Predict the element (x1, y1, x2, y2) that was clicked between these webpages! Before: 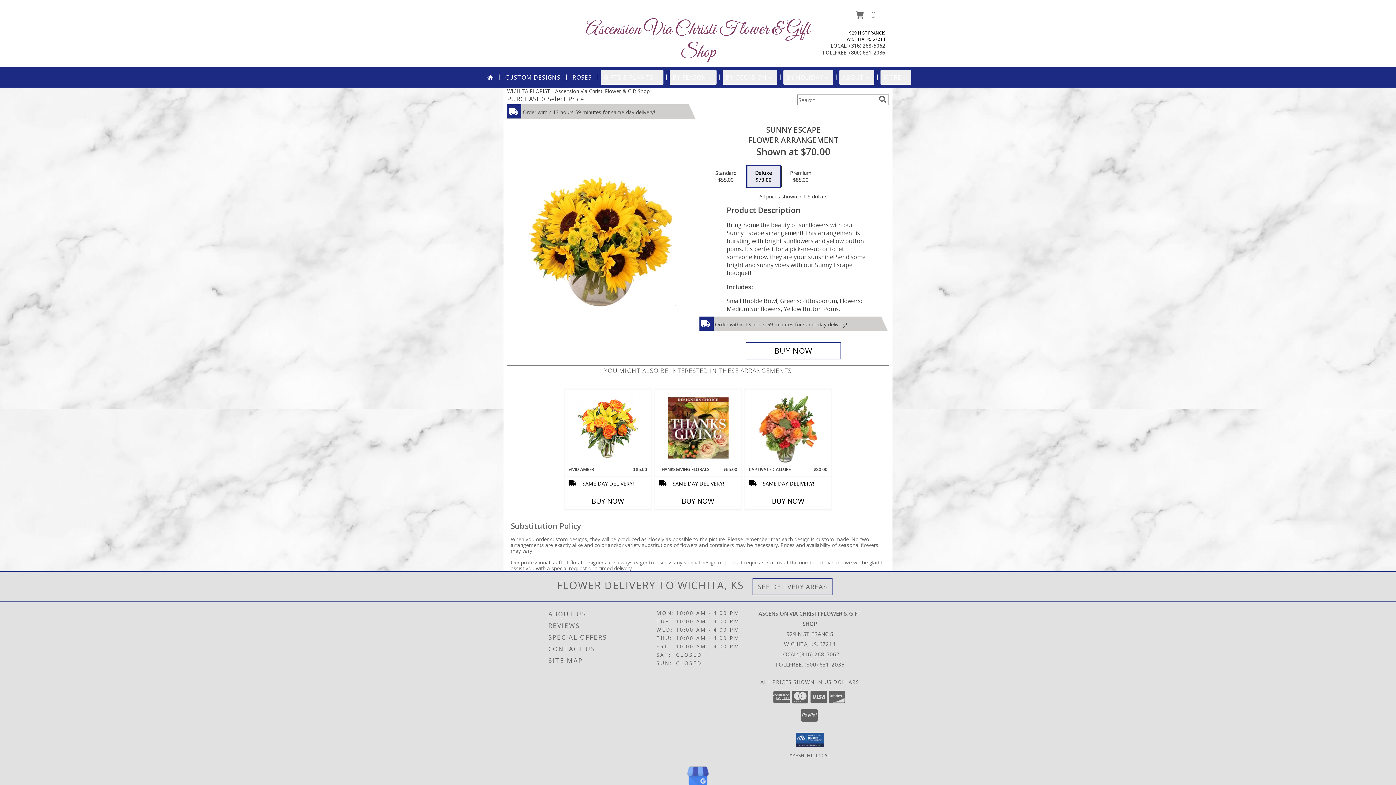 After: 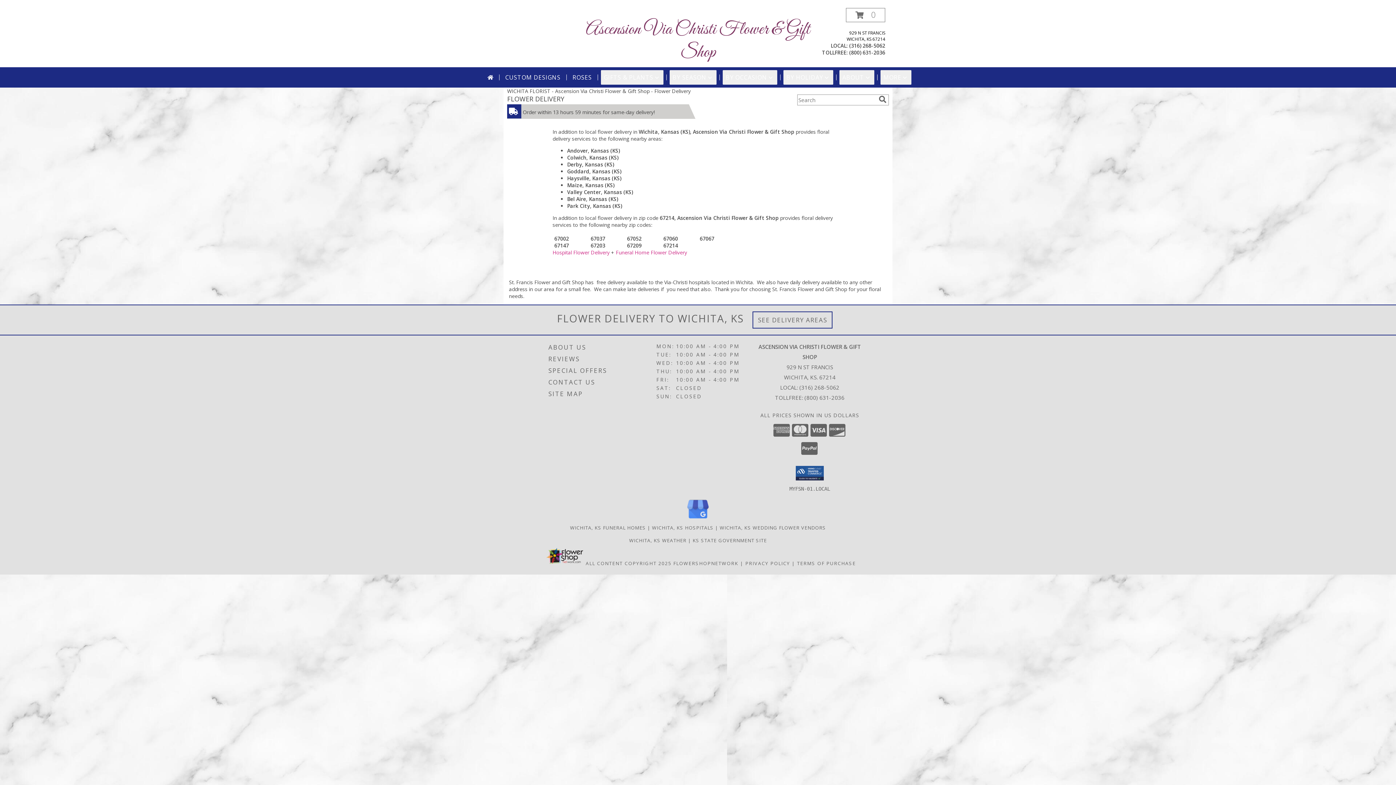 Action: label: See Where We Deliver bbox: (758, 582, 827, 591)